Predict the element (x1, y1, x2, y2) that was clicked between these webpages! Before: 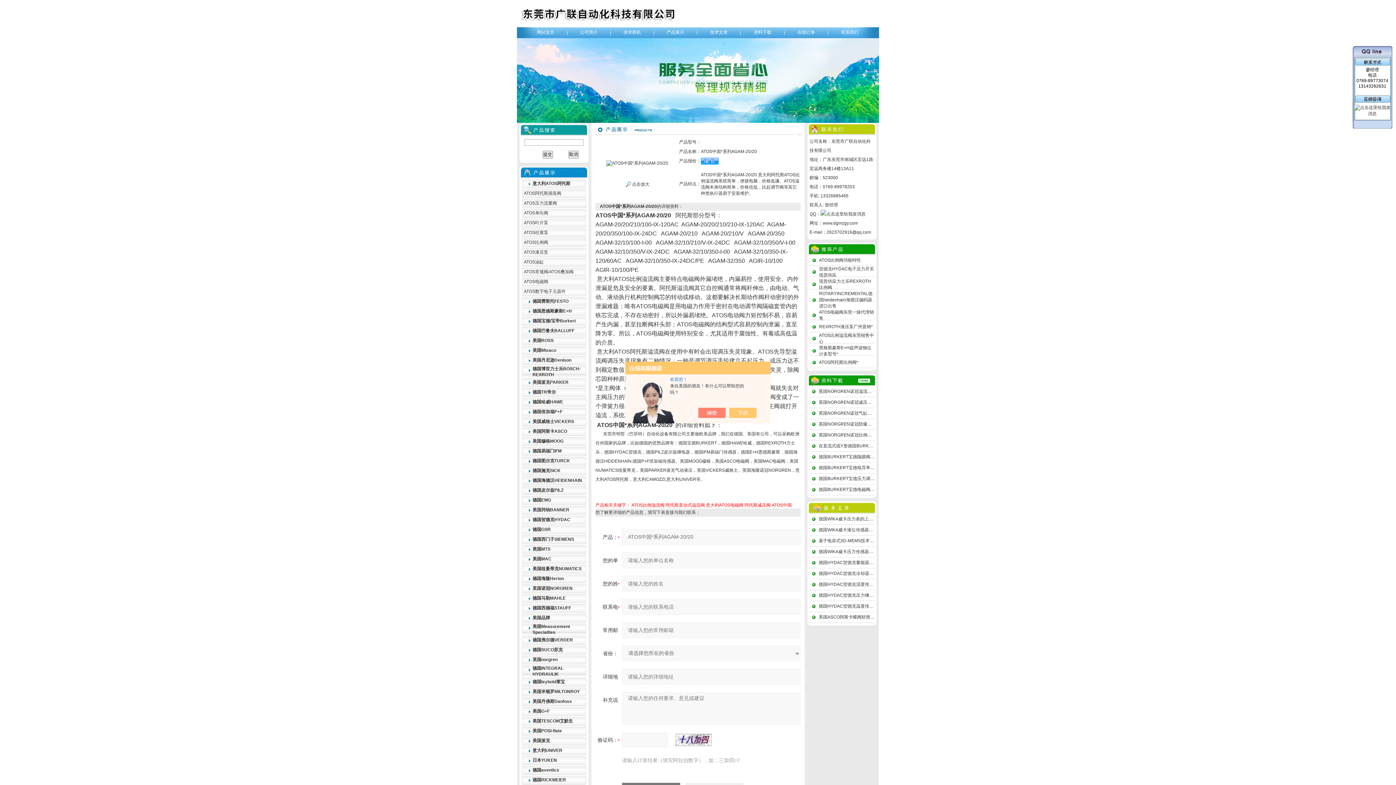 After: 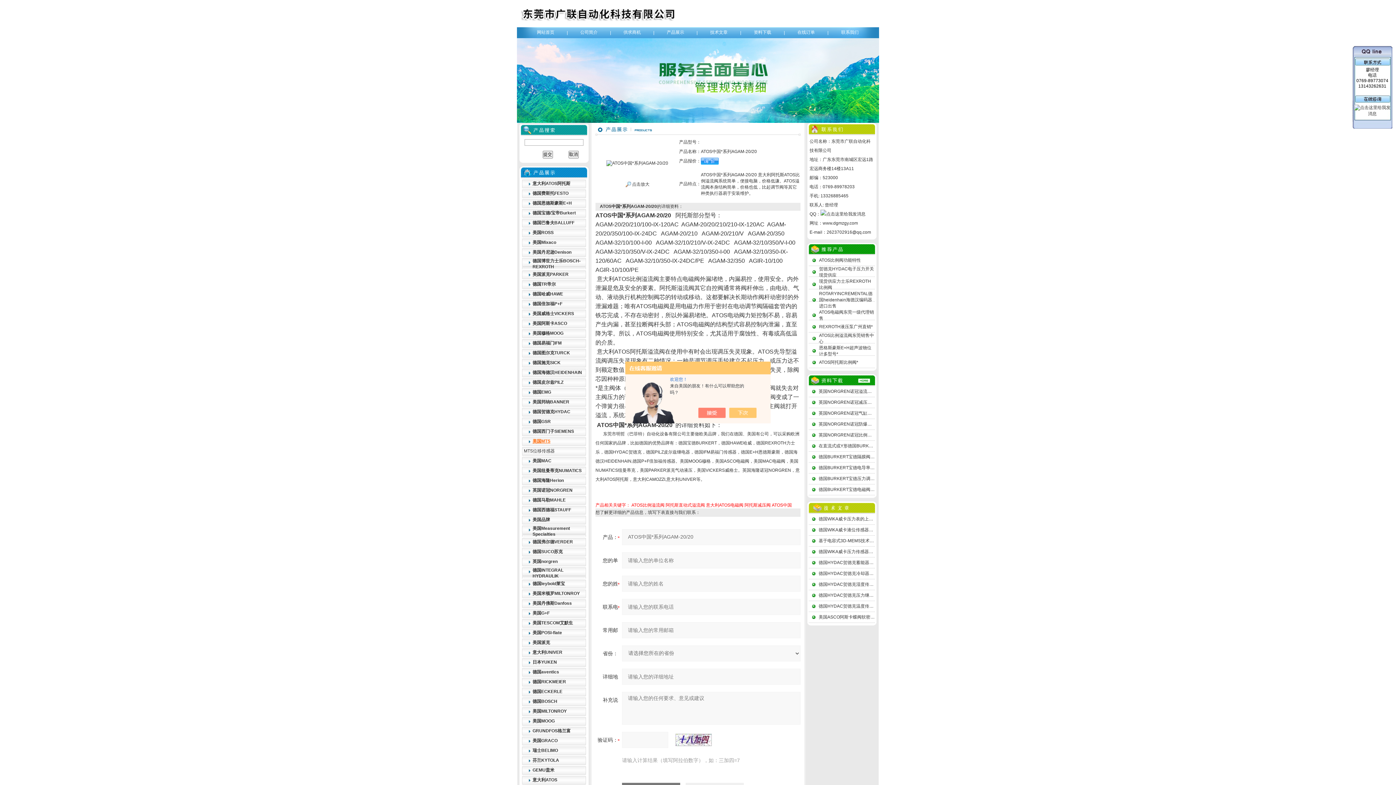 Action: bbox: (532, 546, 550, 552) label: 美国MTS